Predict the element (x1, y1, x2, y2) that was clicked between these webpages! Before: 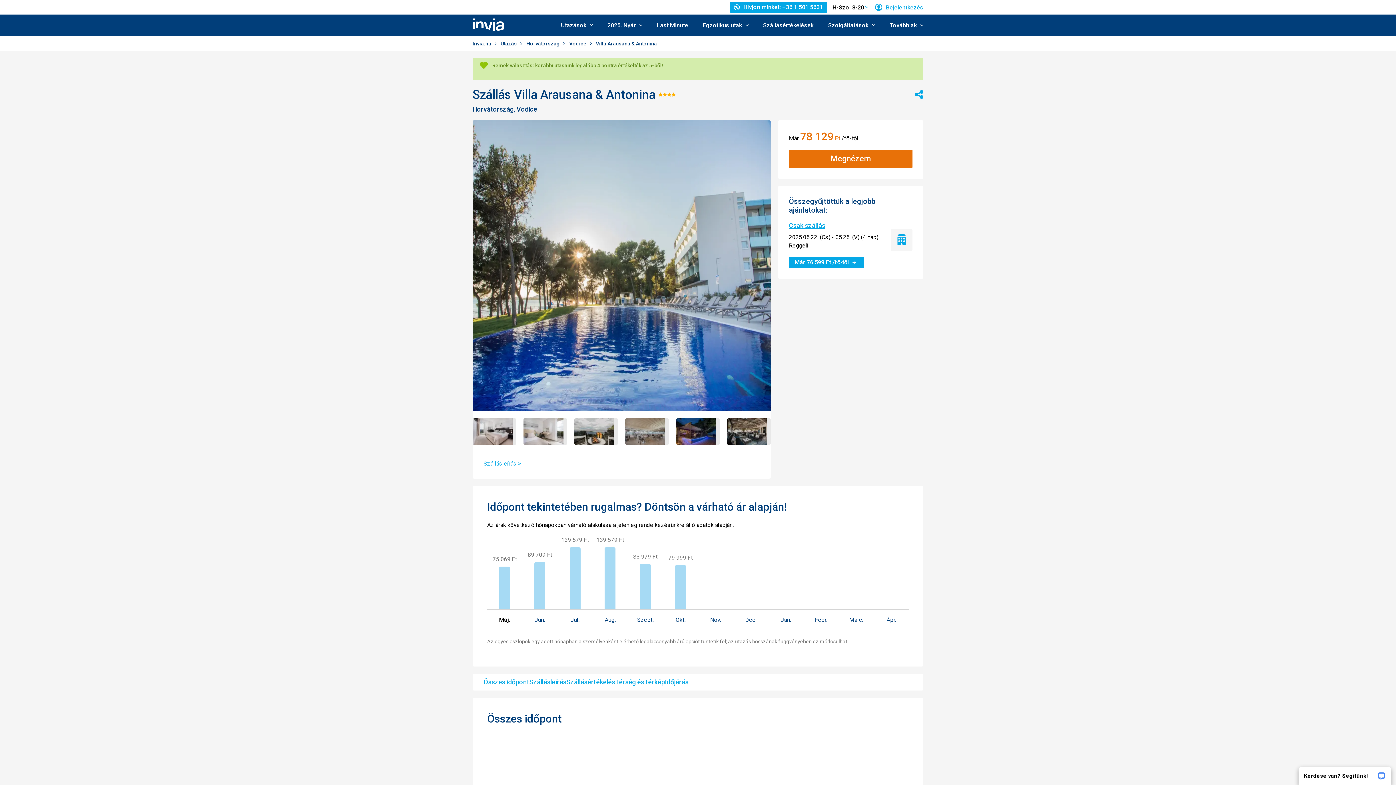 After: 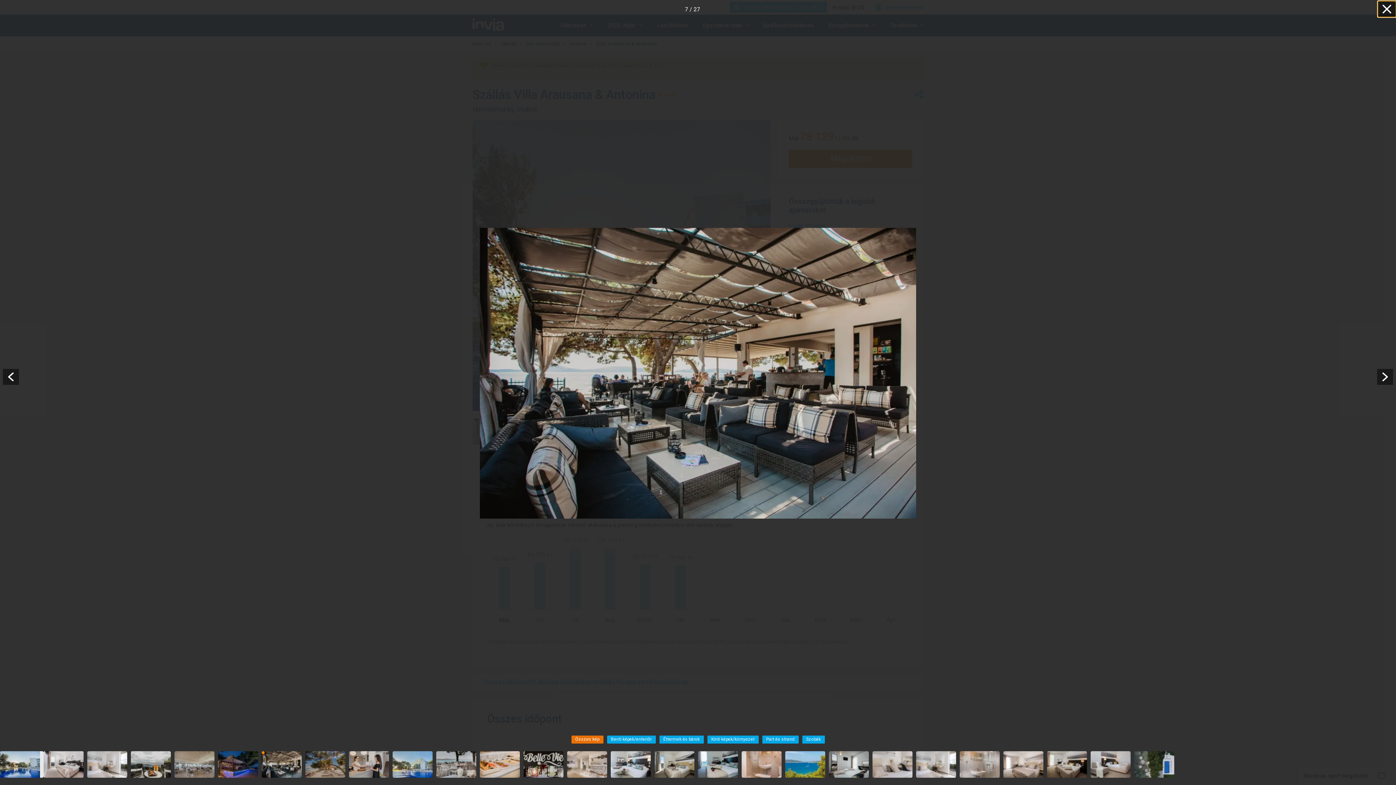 Action: bbox: (727, 418, 770, 445) label: +21